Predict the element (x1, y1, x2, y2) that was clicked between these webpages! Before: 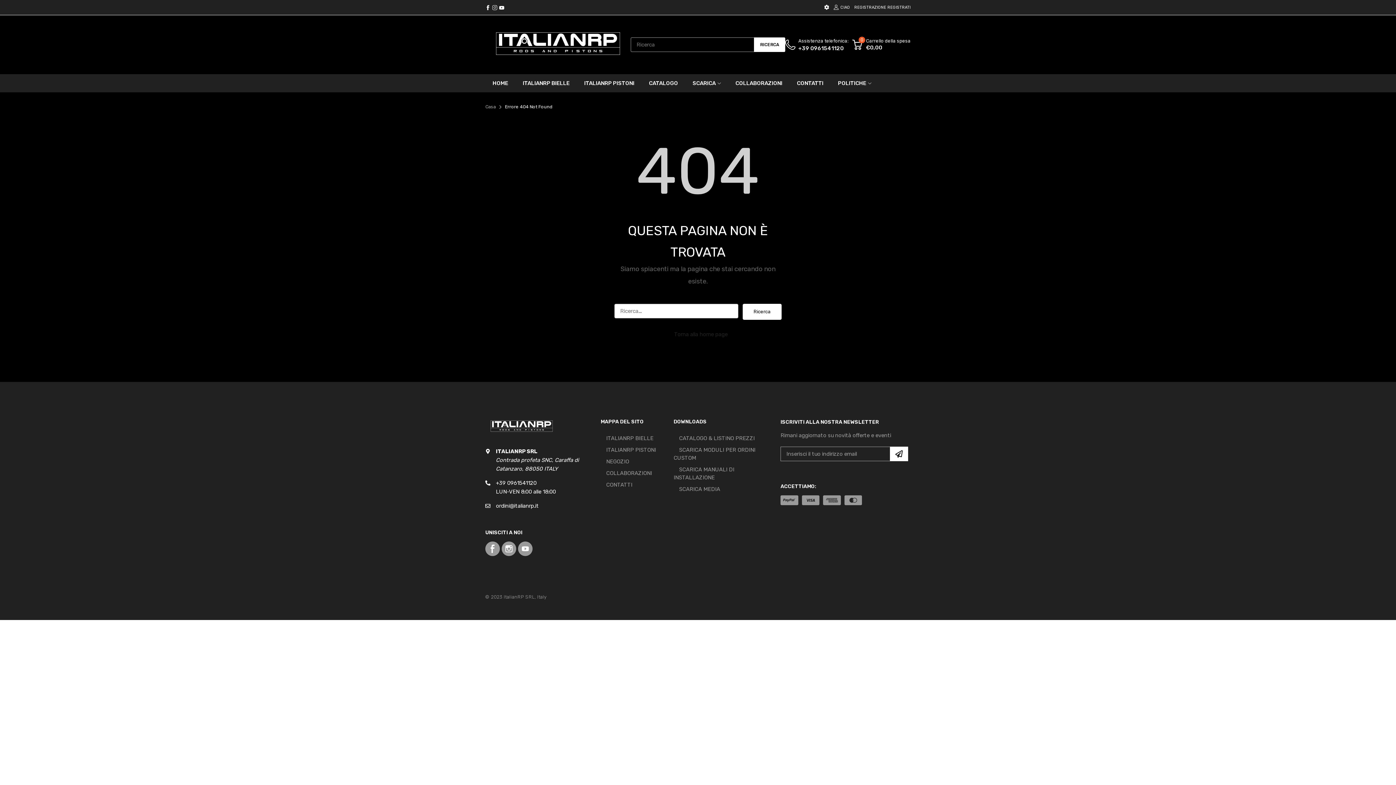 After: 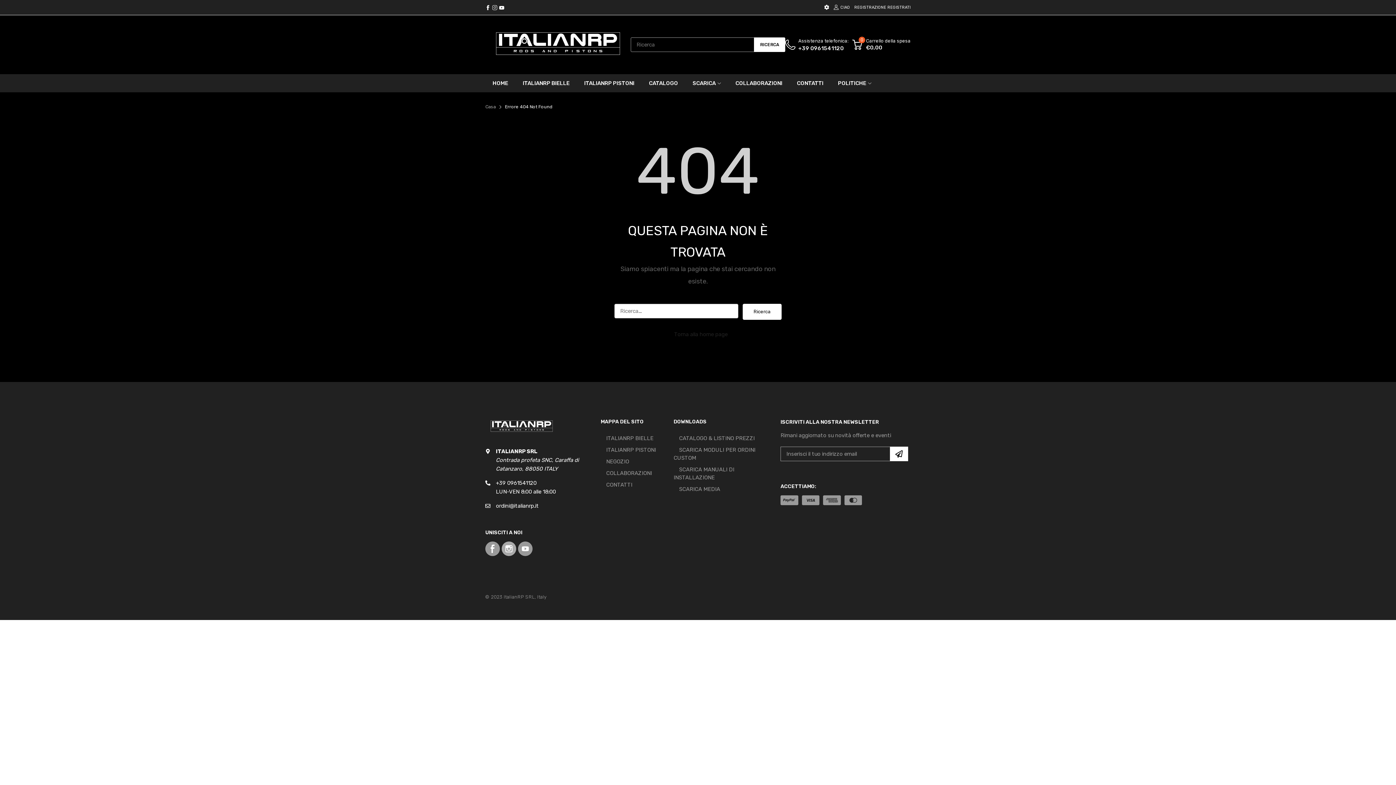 Action: bbox: (501, 541, 516, 556)